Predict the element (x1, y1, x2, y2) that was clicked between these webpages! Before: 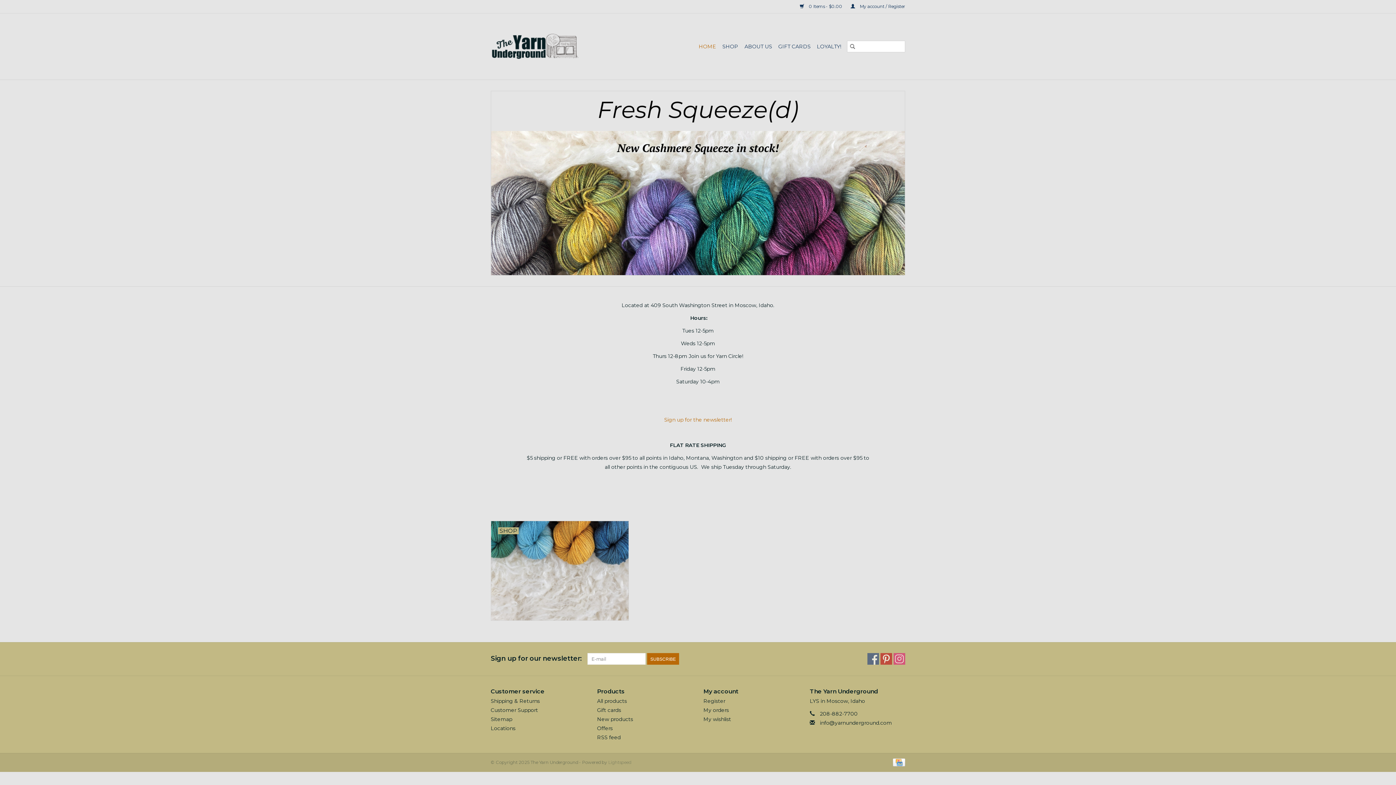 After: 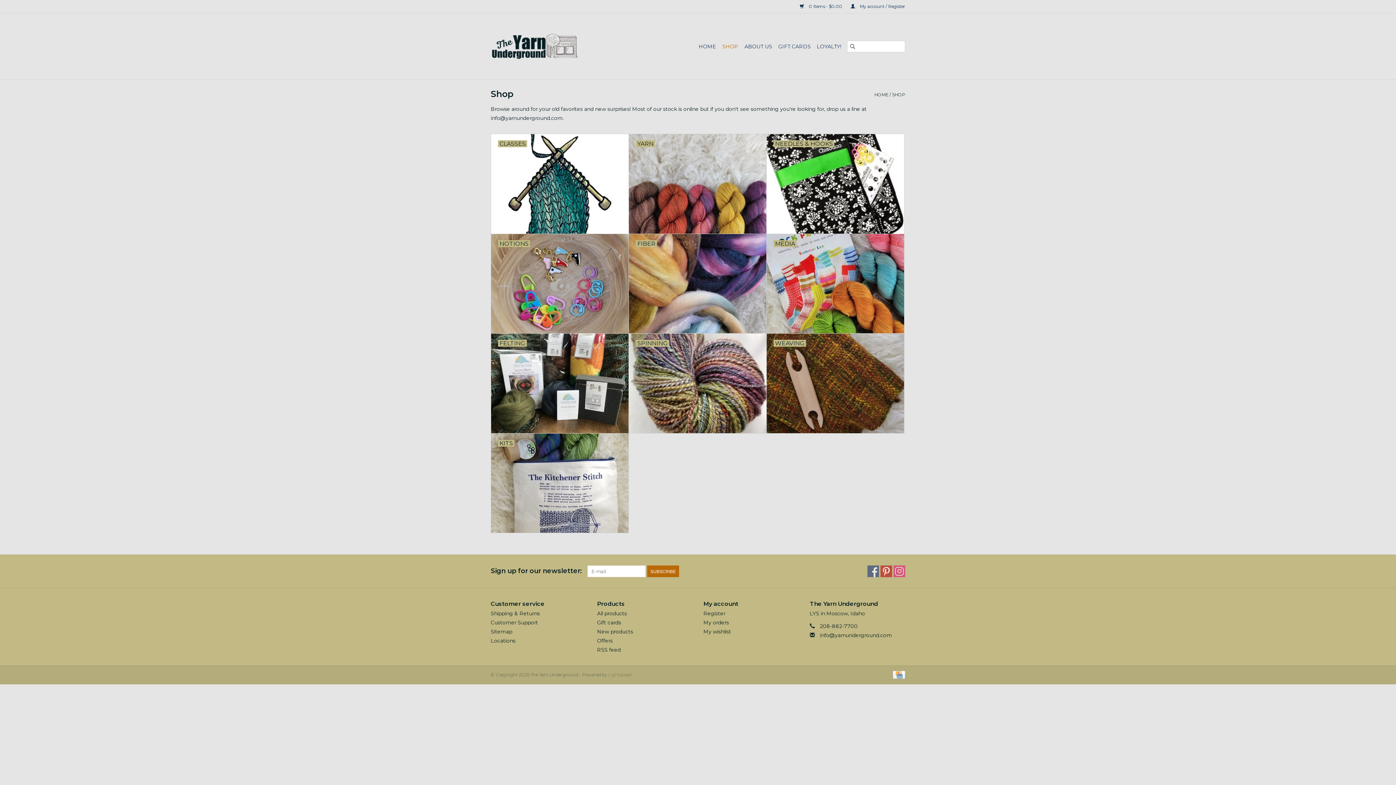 Action: label: SHOP bbox: (491, 521, 628, 620)